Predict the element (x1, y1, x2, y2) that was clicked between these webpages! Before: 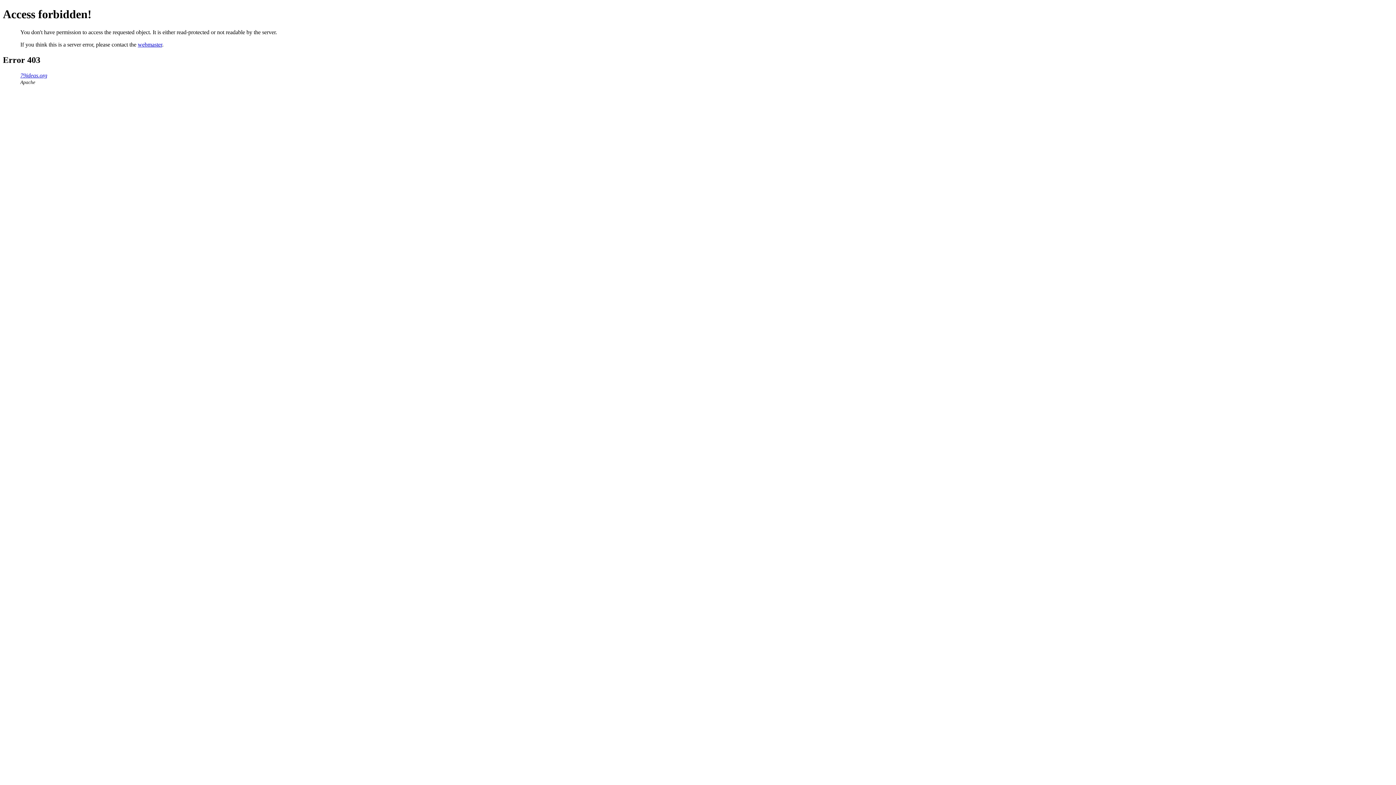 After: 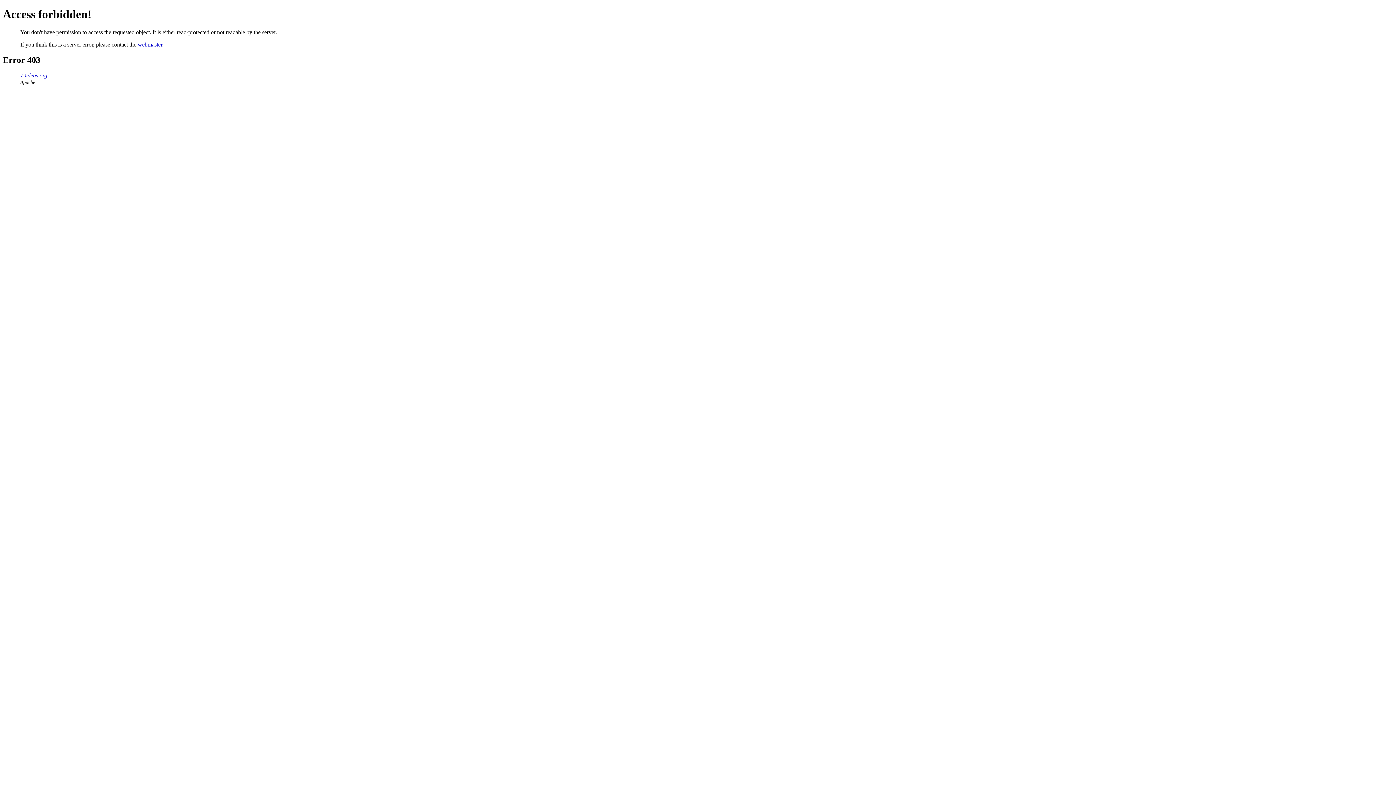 Action: label: webmaster bbox: (137, 41, 162, 47)